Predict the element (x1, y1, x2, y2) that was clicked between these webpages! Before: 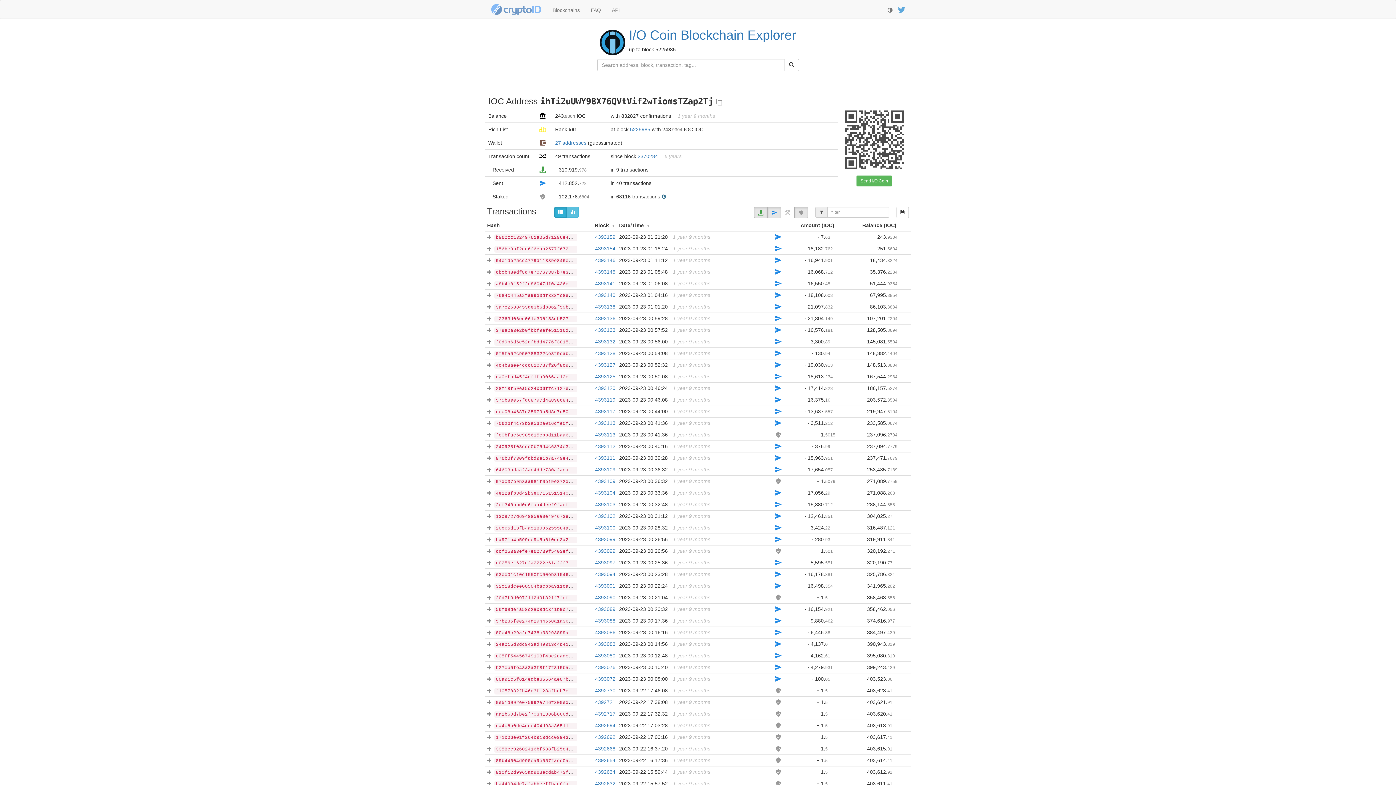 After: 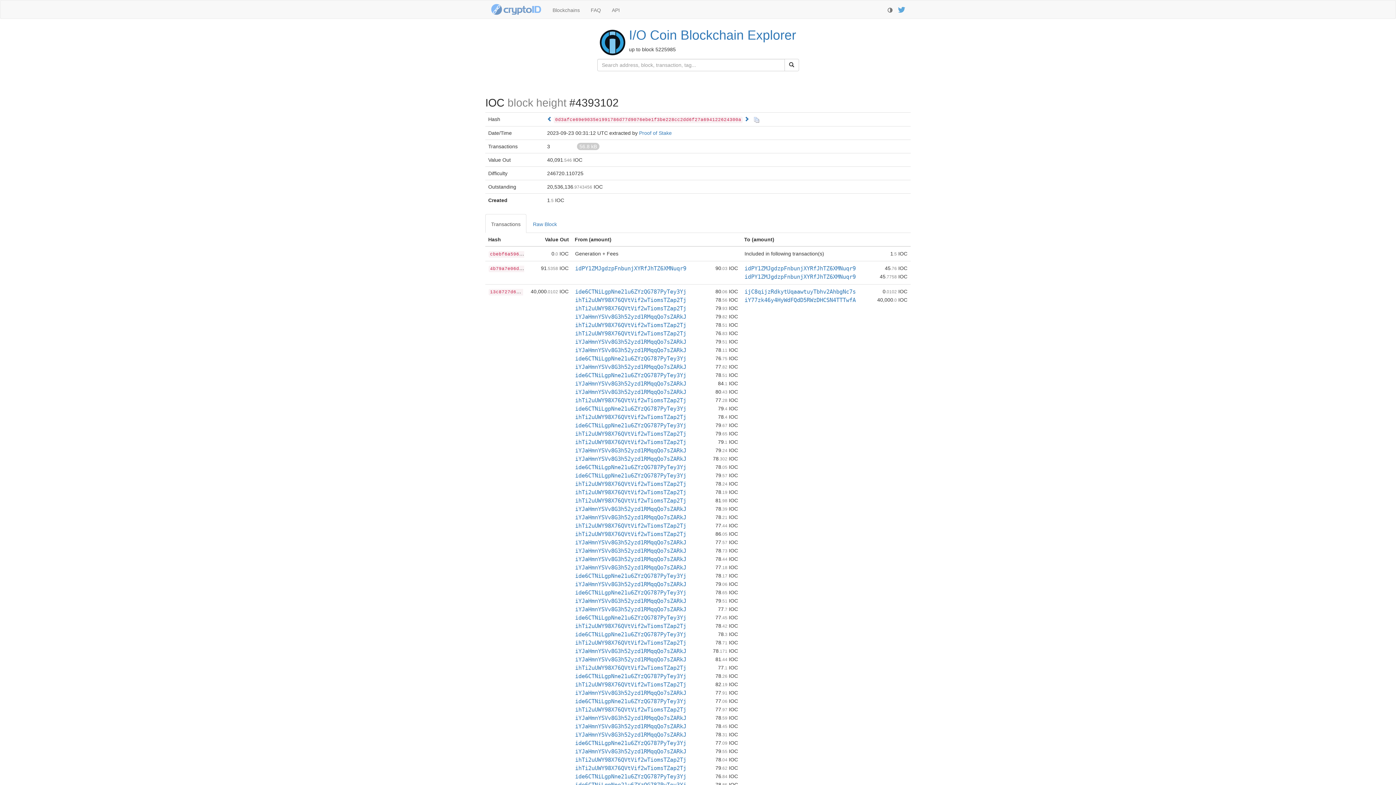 Action: label: 4393102 bbox: (595, 513, 615, 519)